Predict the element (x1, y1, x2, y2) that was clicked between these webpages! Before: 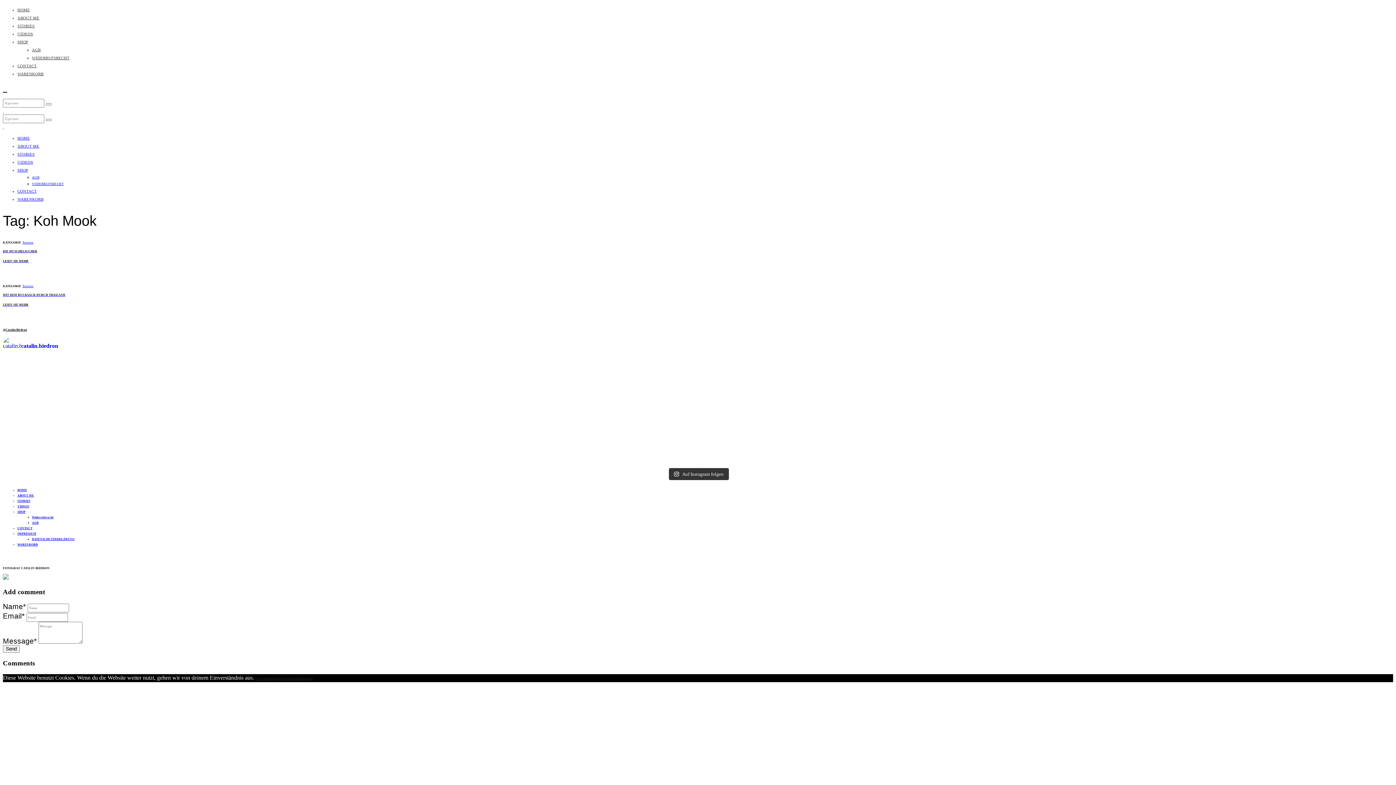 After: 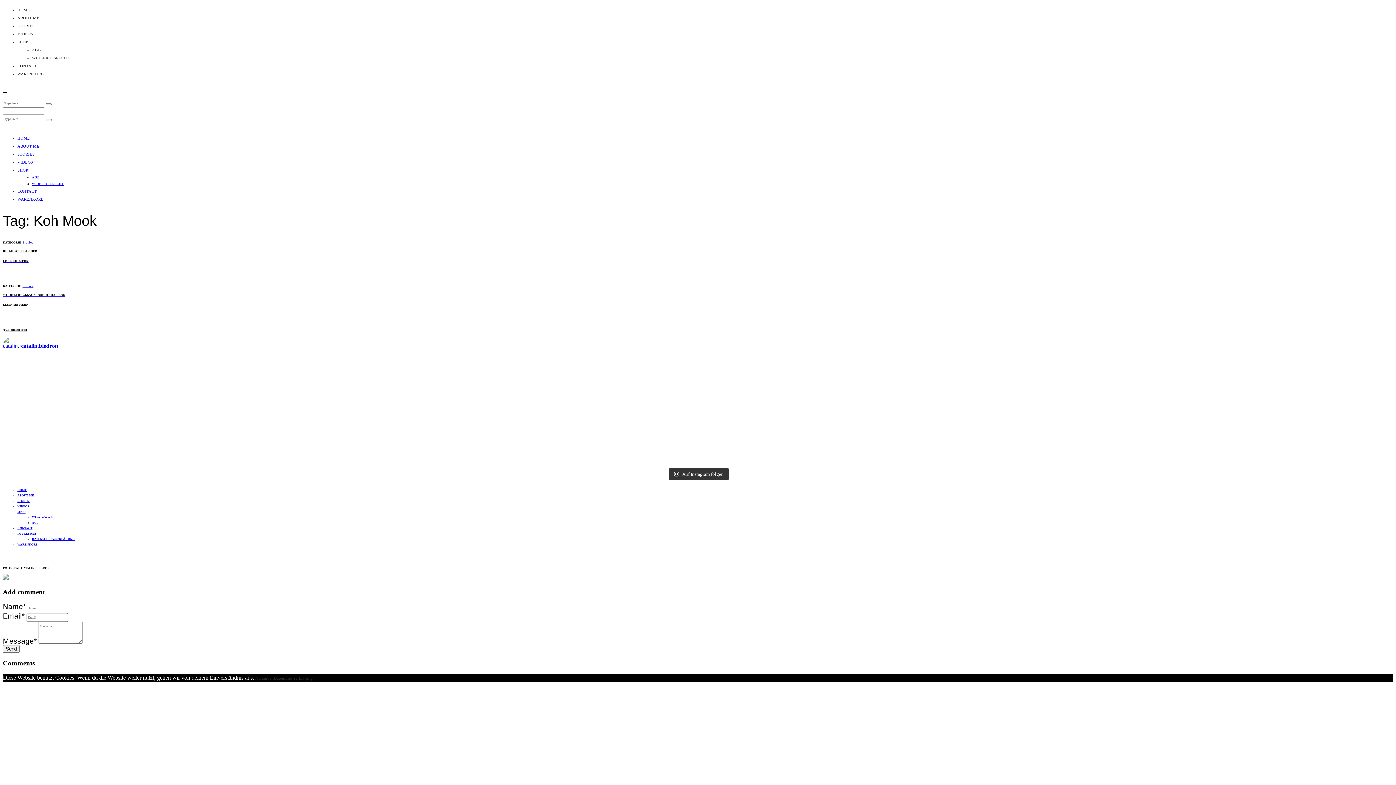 Action: bbox: (1162, 364, 1393, 462) label: Seit ich begonnen habe, meine Bilder mit Geschicht